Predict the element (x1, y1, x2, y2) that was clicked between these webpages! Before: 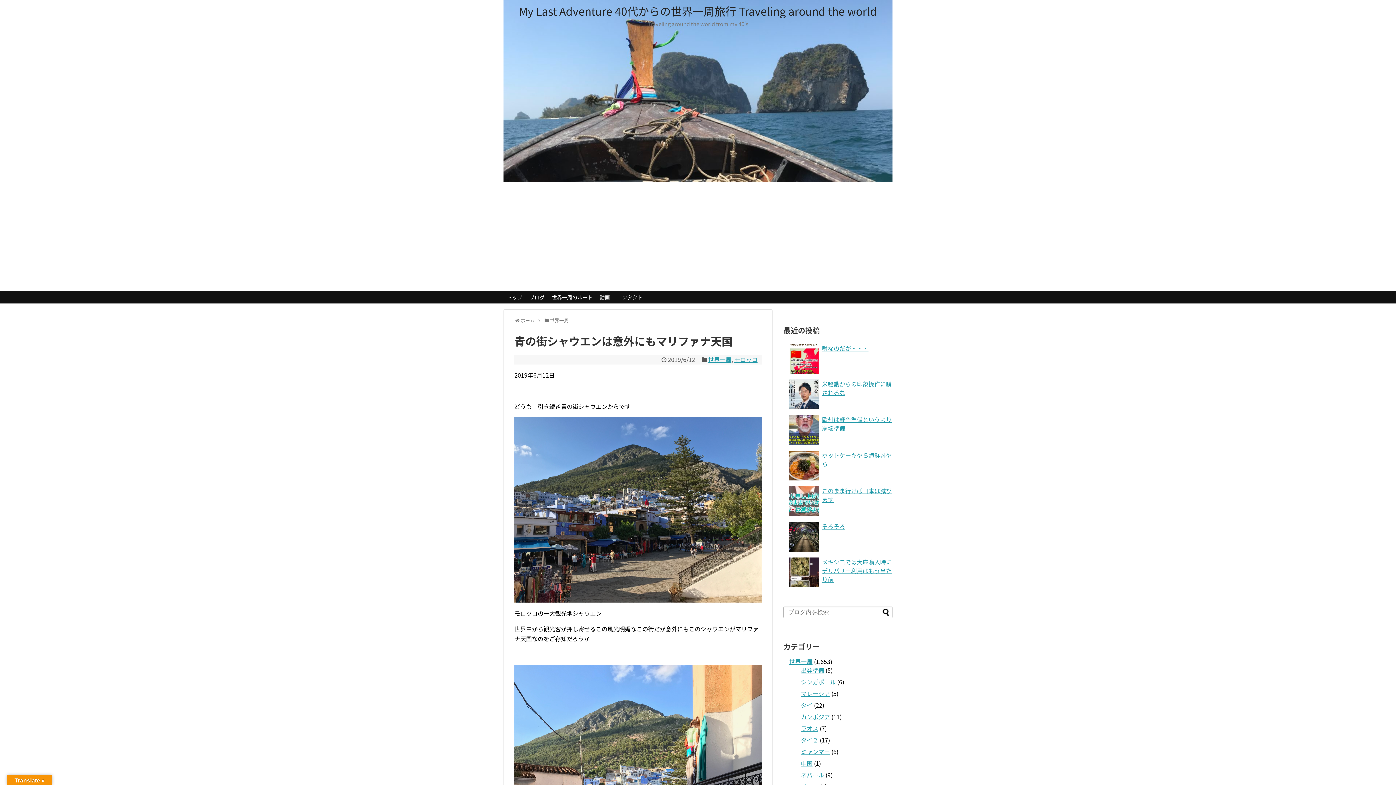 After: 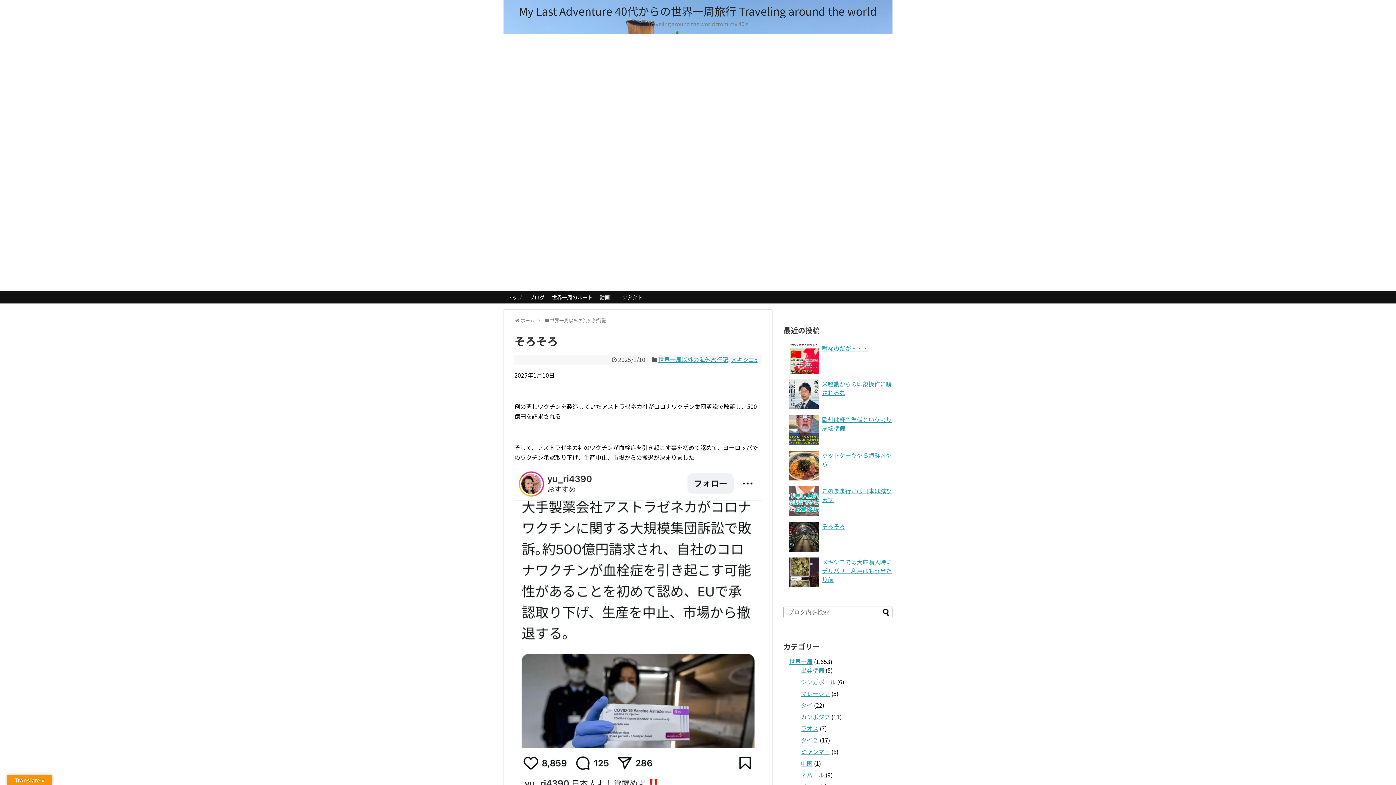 Action: label: そろそろ bbox: (789, 519, 892, 554)